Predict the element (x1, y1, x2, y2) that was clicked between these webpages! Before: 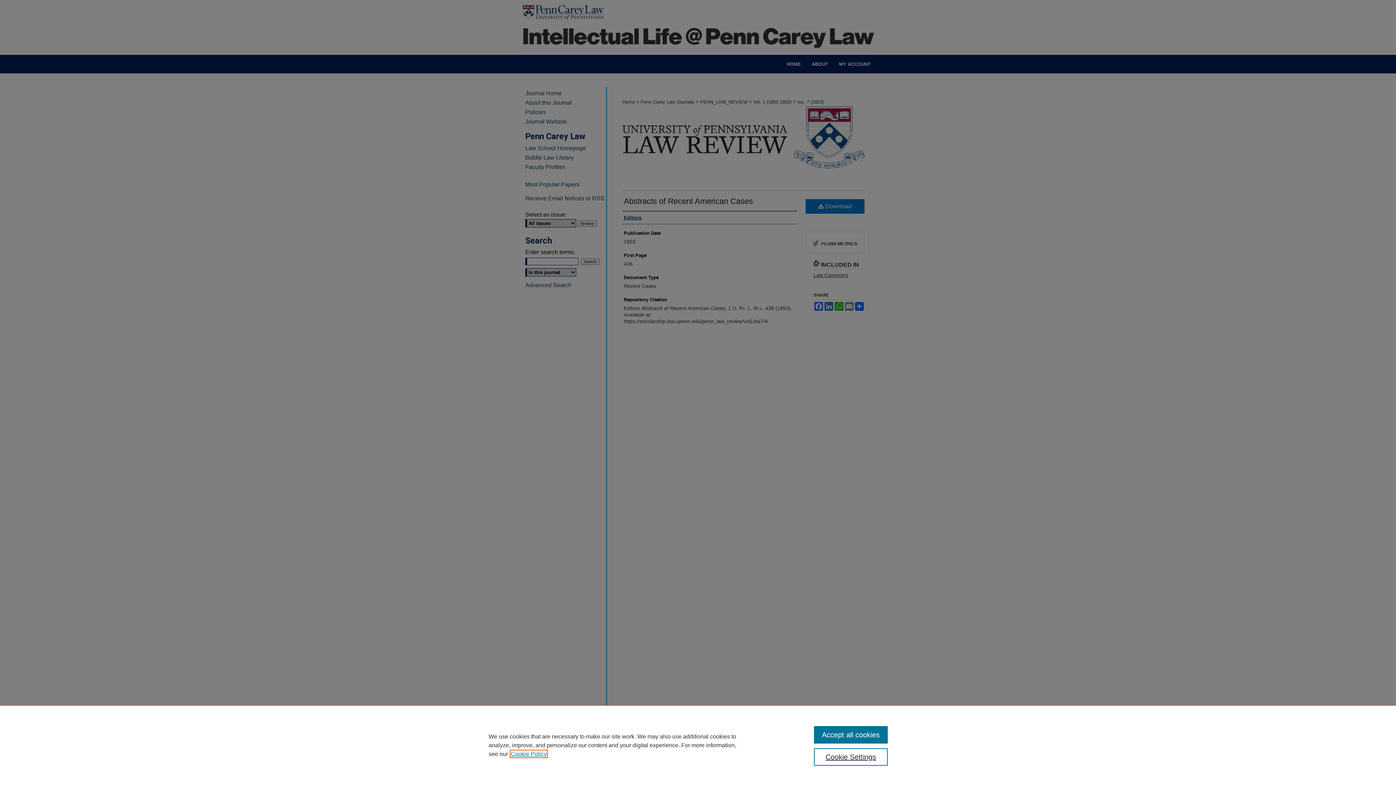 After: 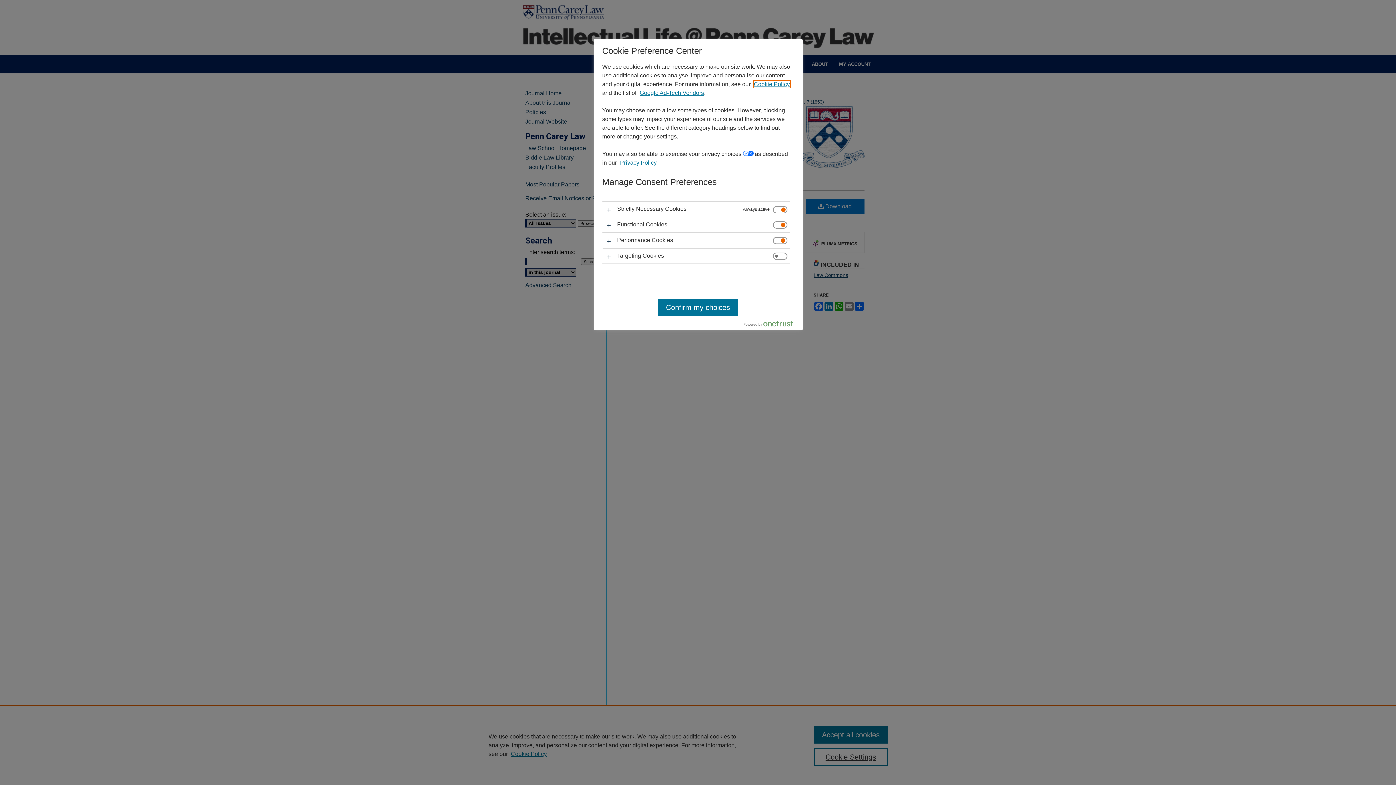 Action: label: Cookie Settings bbox: (814, 748, 887, 766)